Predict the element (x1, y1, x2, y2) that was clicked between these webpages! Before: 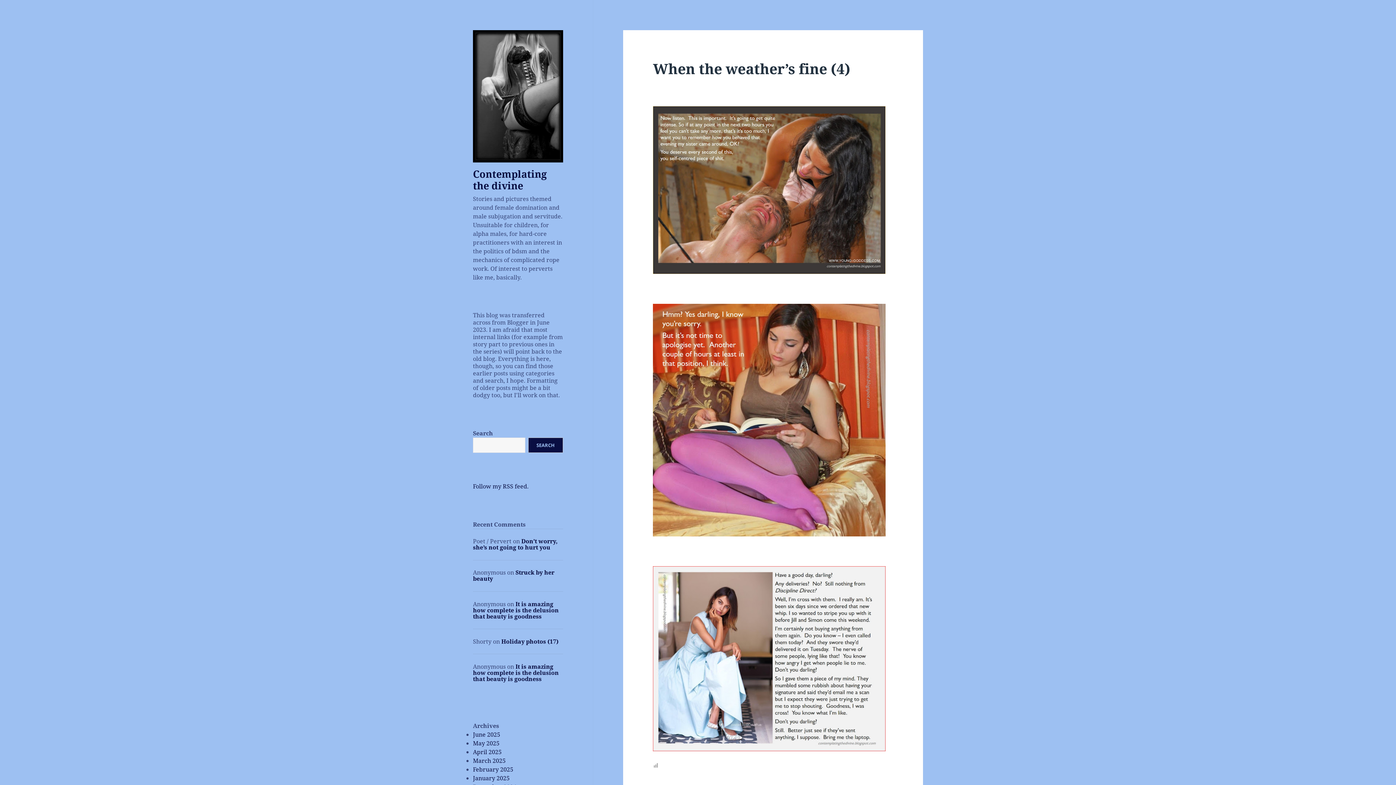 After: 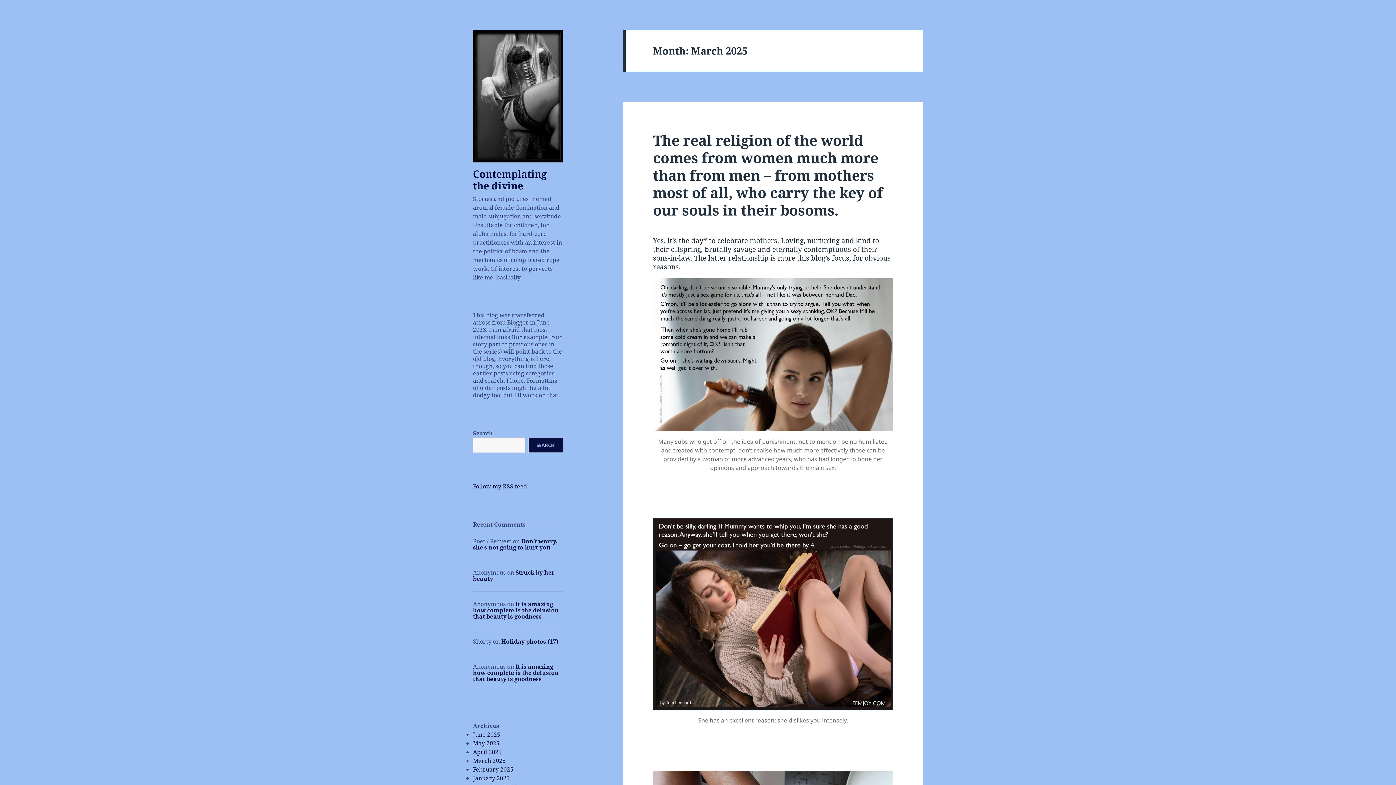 Action: bbox: (473, 757, 505, 765) label: March 2025